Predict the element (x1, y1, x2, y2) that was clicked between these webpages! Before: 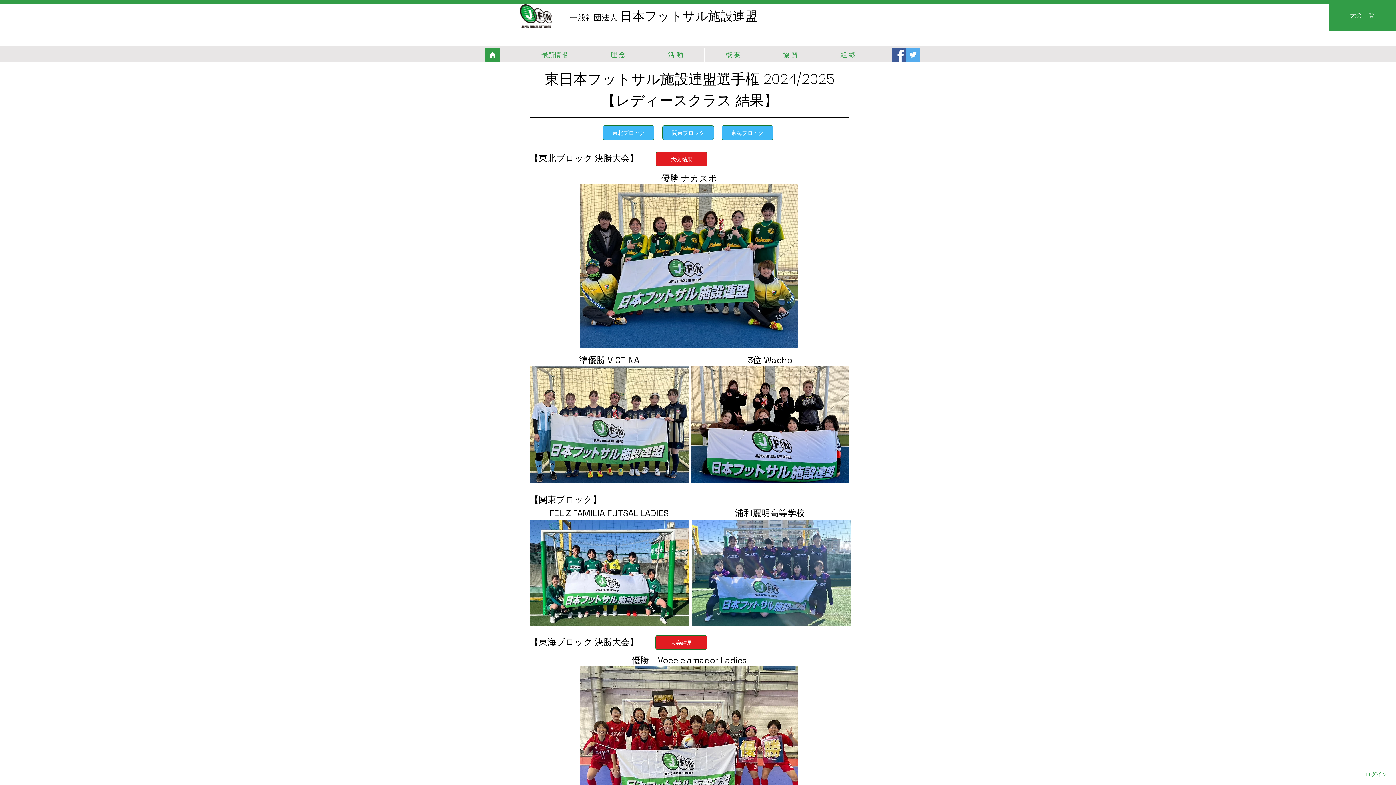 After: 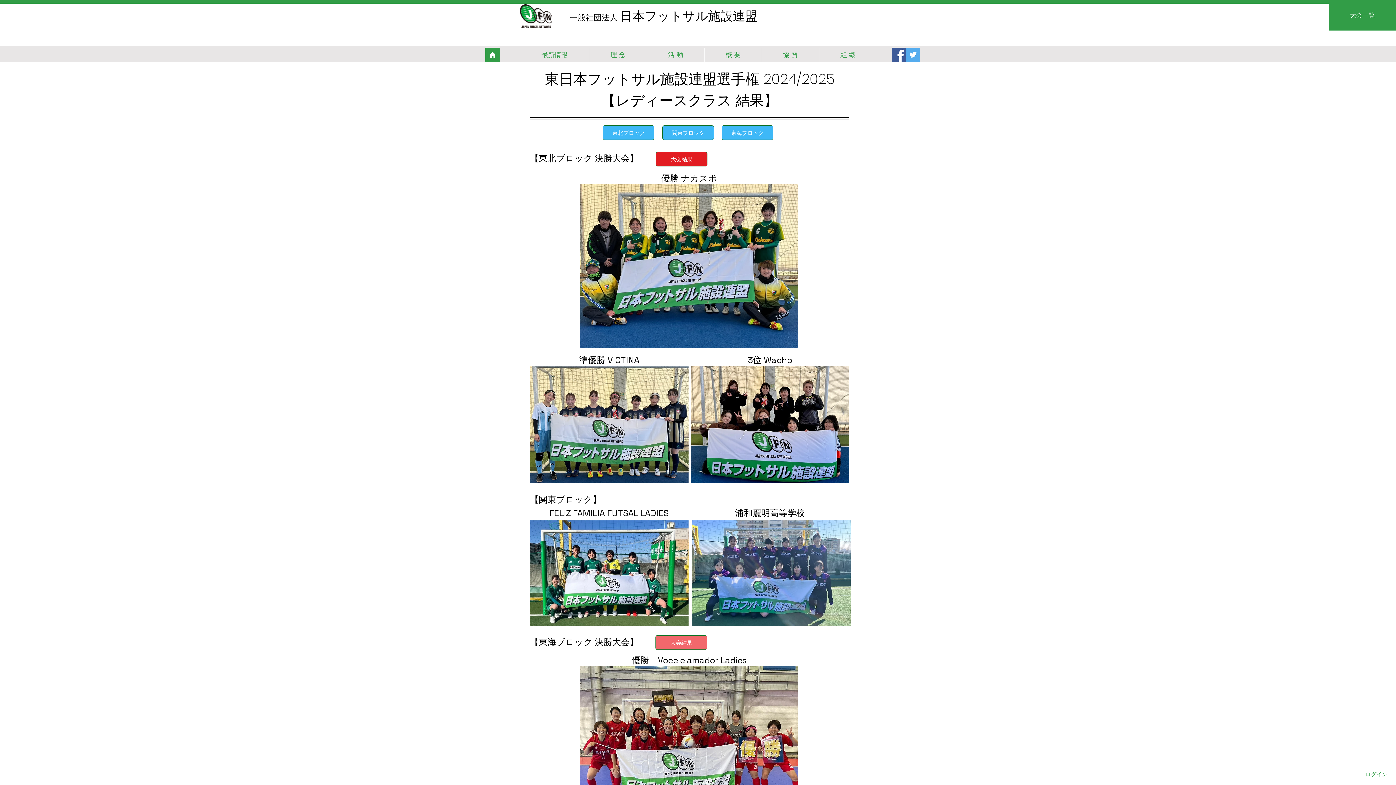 Action: label: 大会結果 bbox: (655, 635, 707, 650)